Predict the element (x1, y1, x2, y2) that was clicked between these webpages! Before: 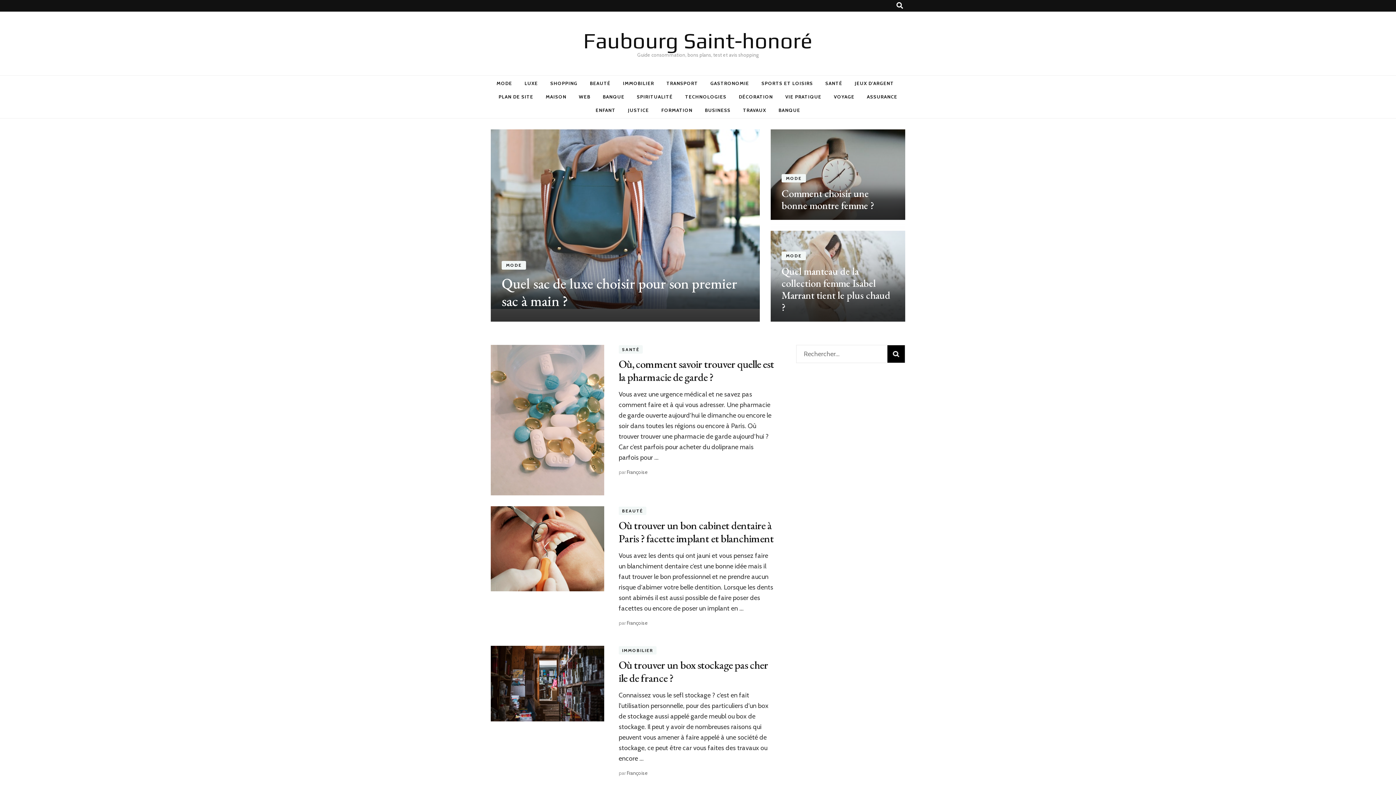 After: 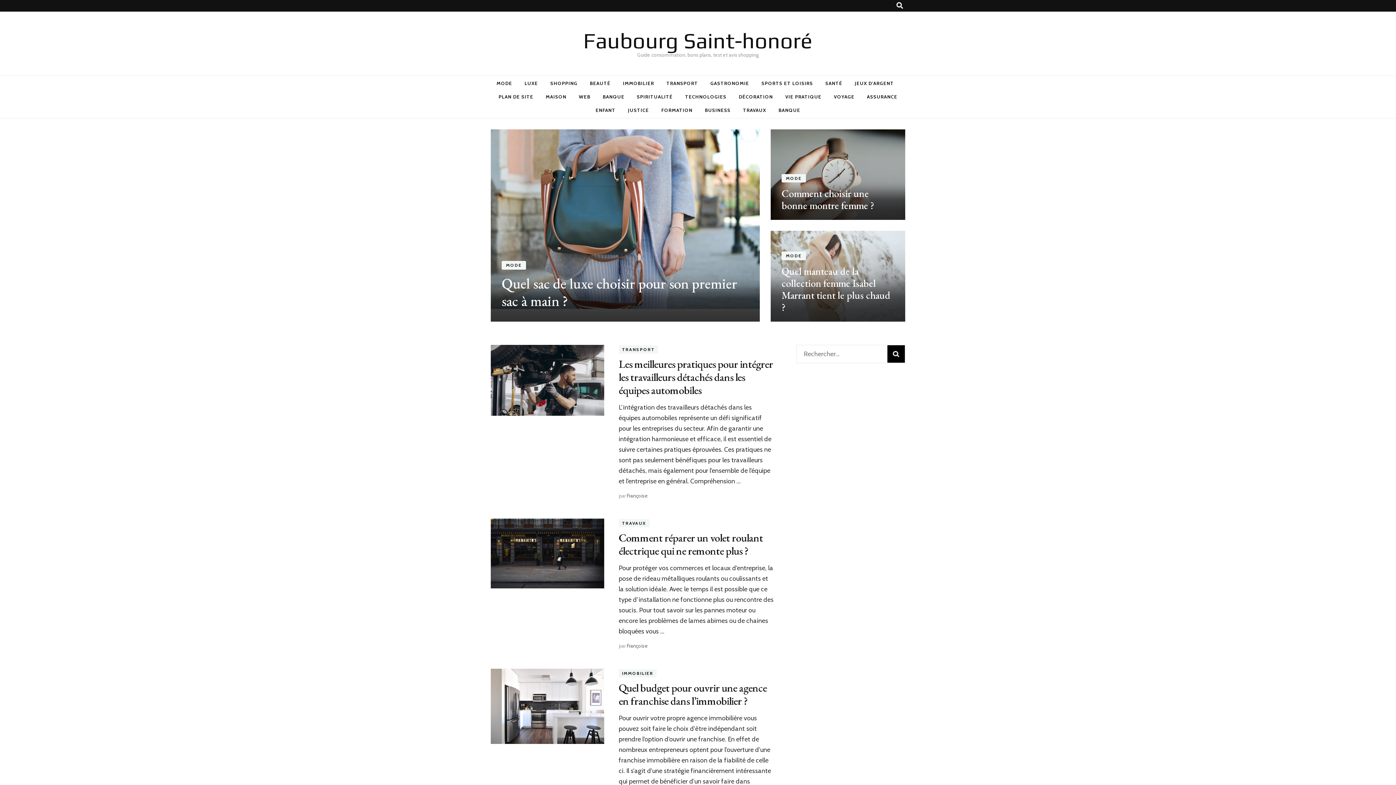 Action: label: Françoise bbox: (626, 469, 648, 475)